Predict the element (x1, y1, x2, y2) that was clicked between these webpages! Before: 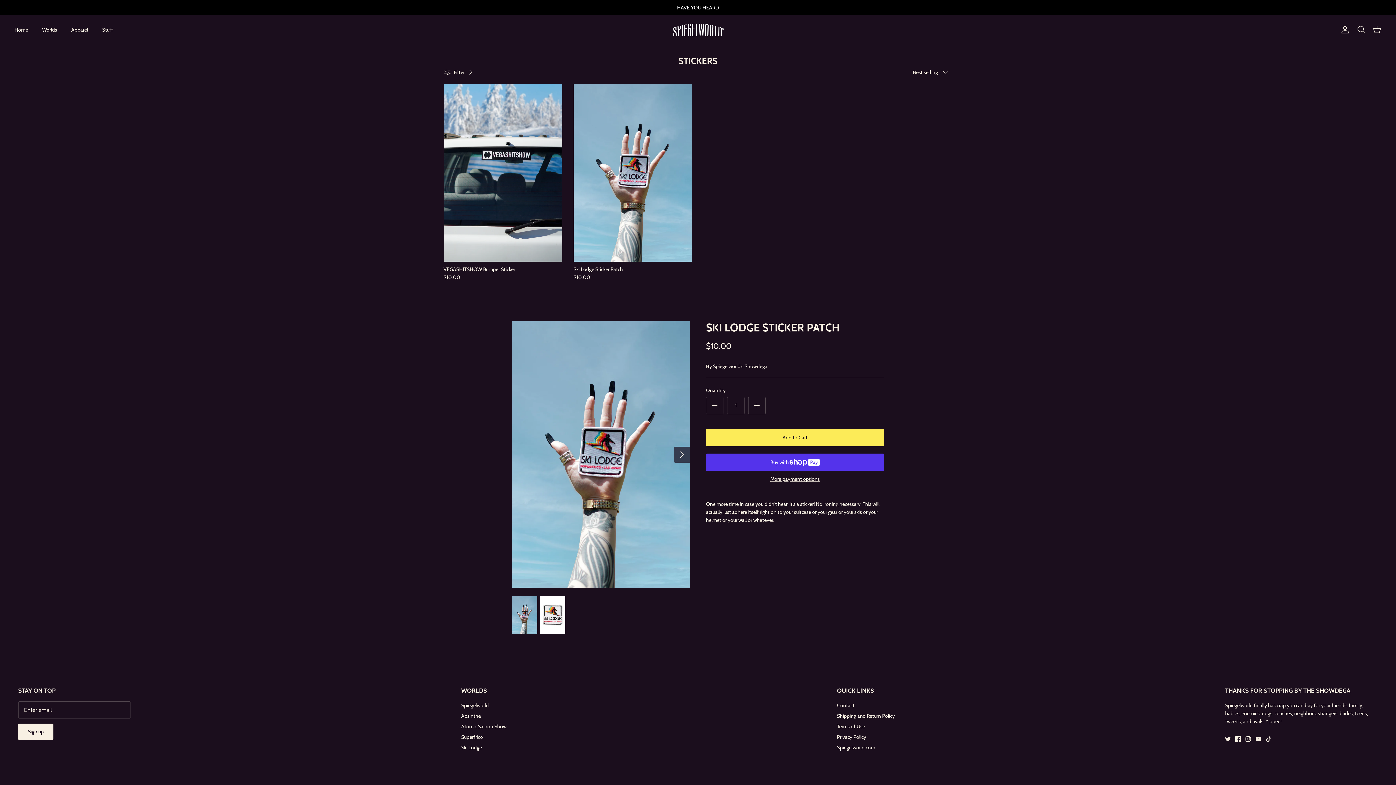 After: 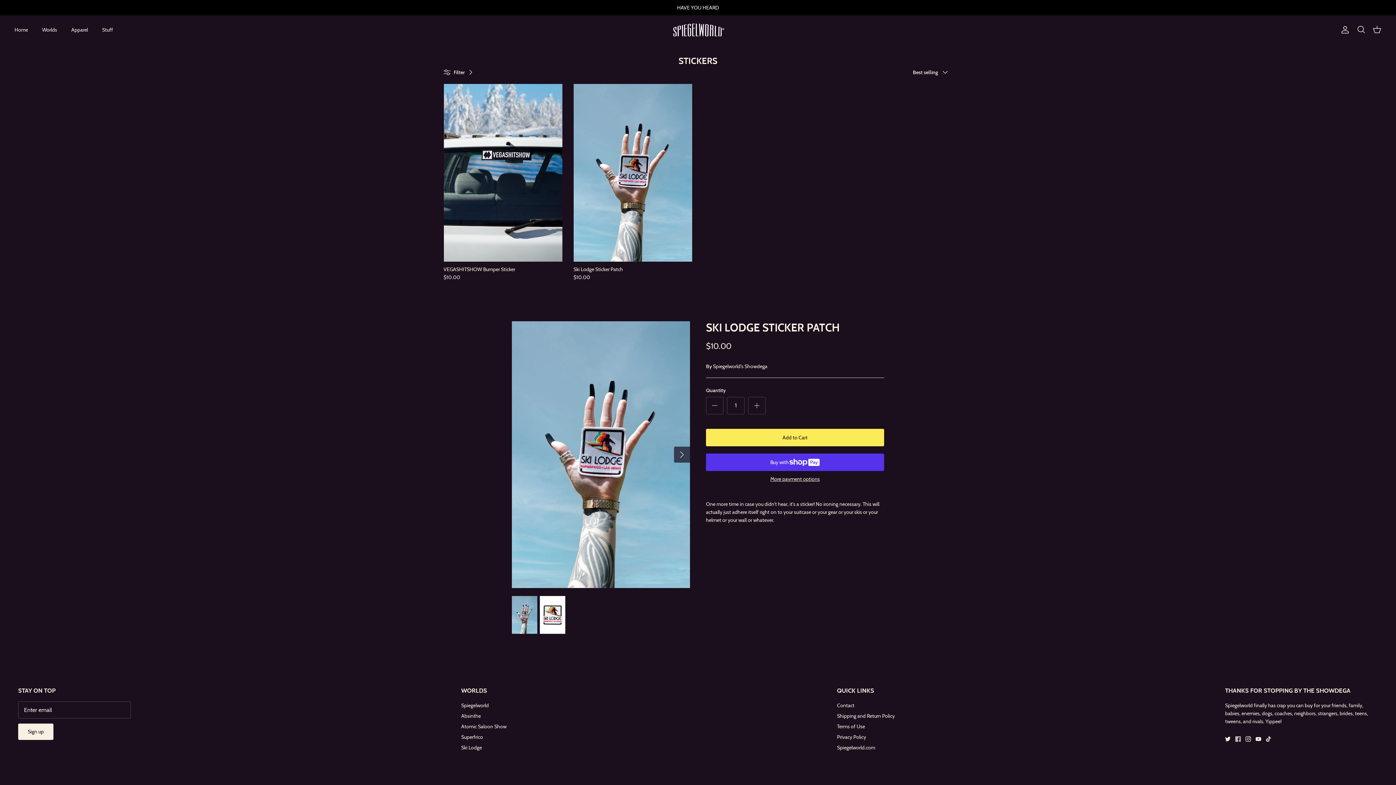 Action: bbox: (1235, 736, 1241, 742) label: Facebook